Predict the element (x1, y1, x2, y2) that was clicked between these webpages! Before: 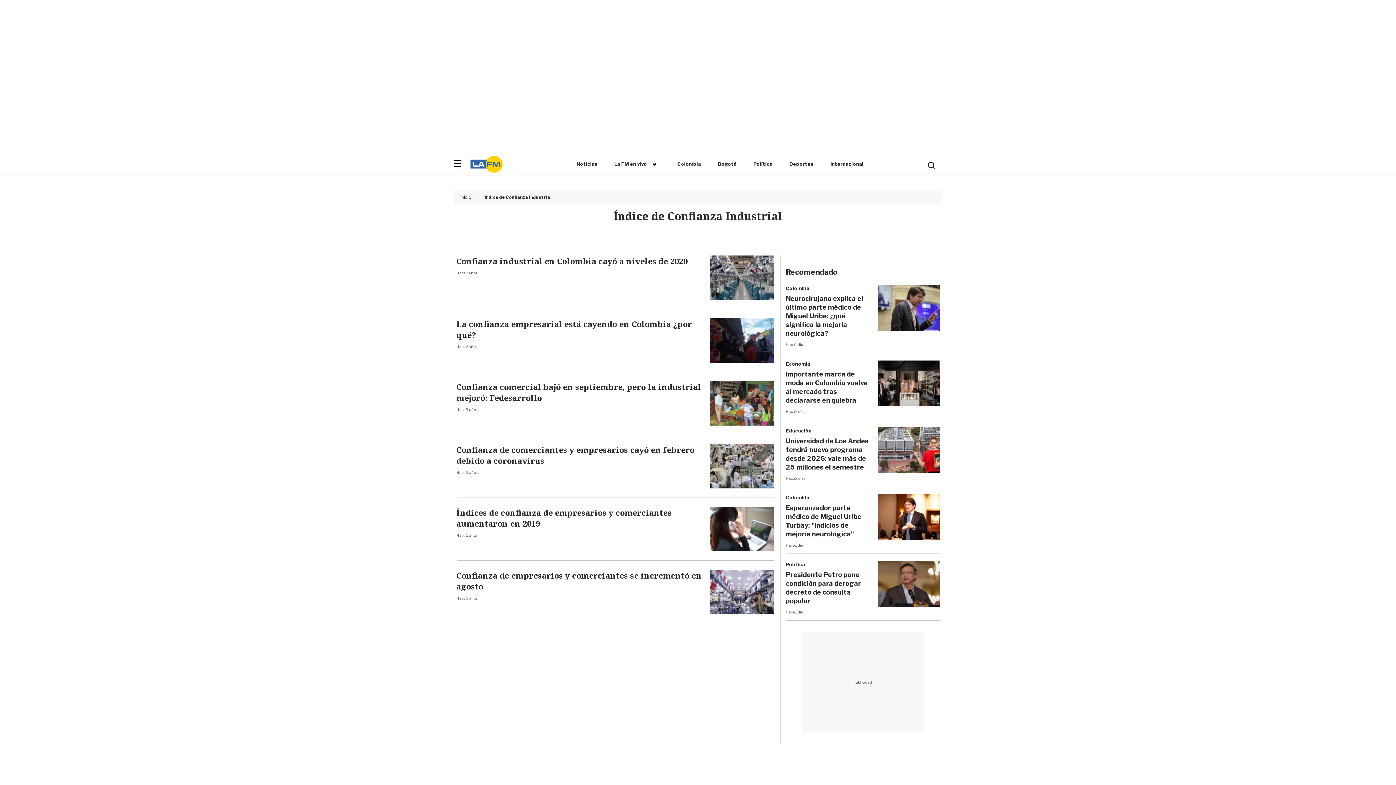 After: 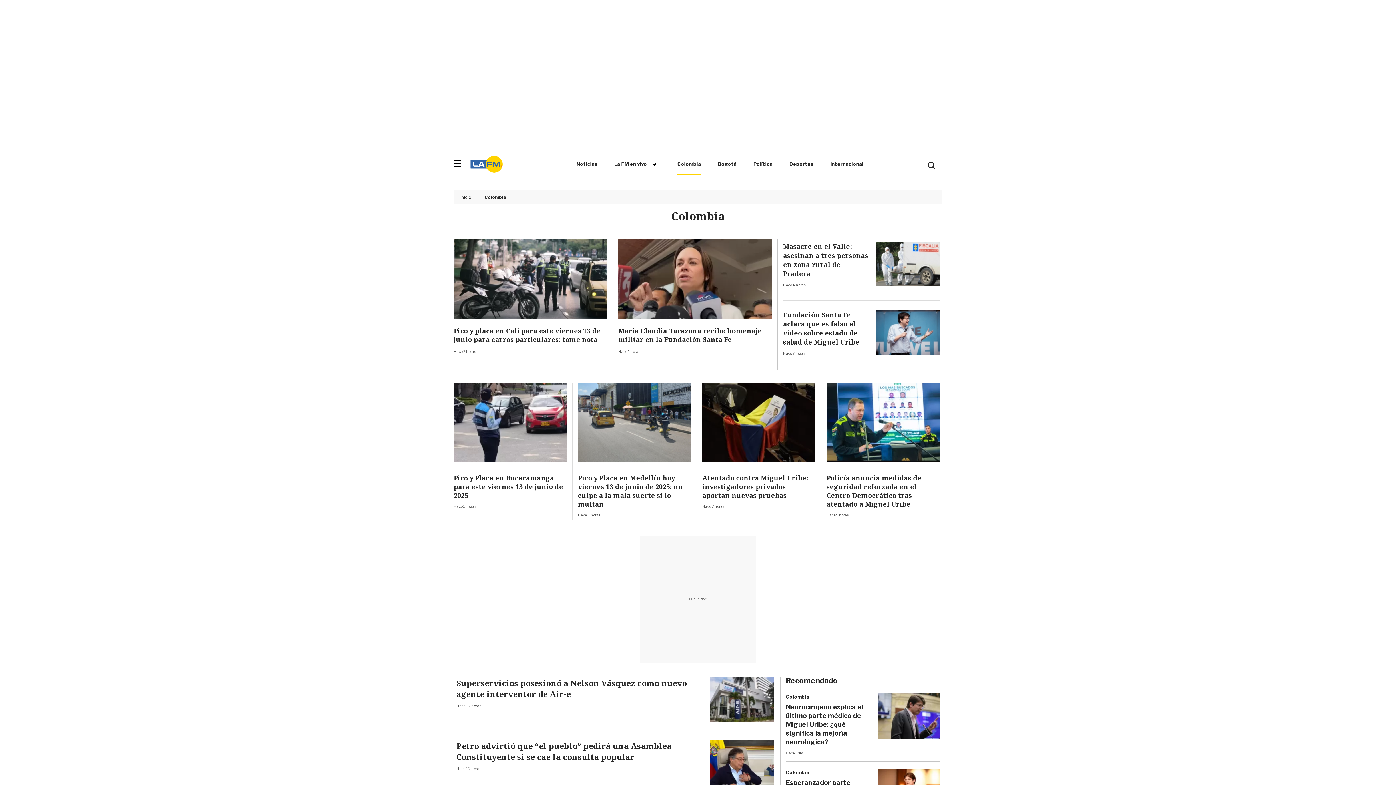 Action: label: Colombia bbox: (786, 285, 878, 292)